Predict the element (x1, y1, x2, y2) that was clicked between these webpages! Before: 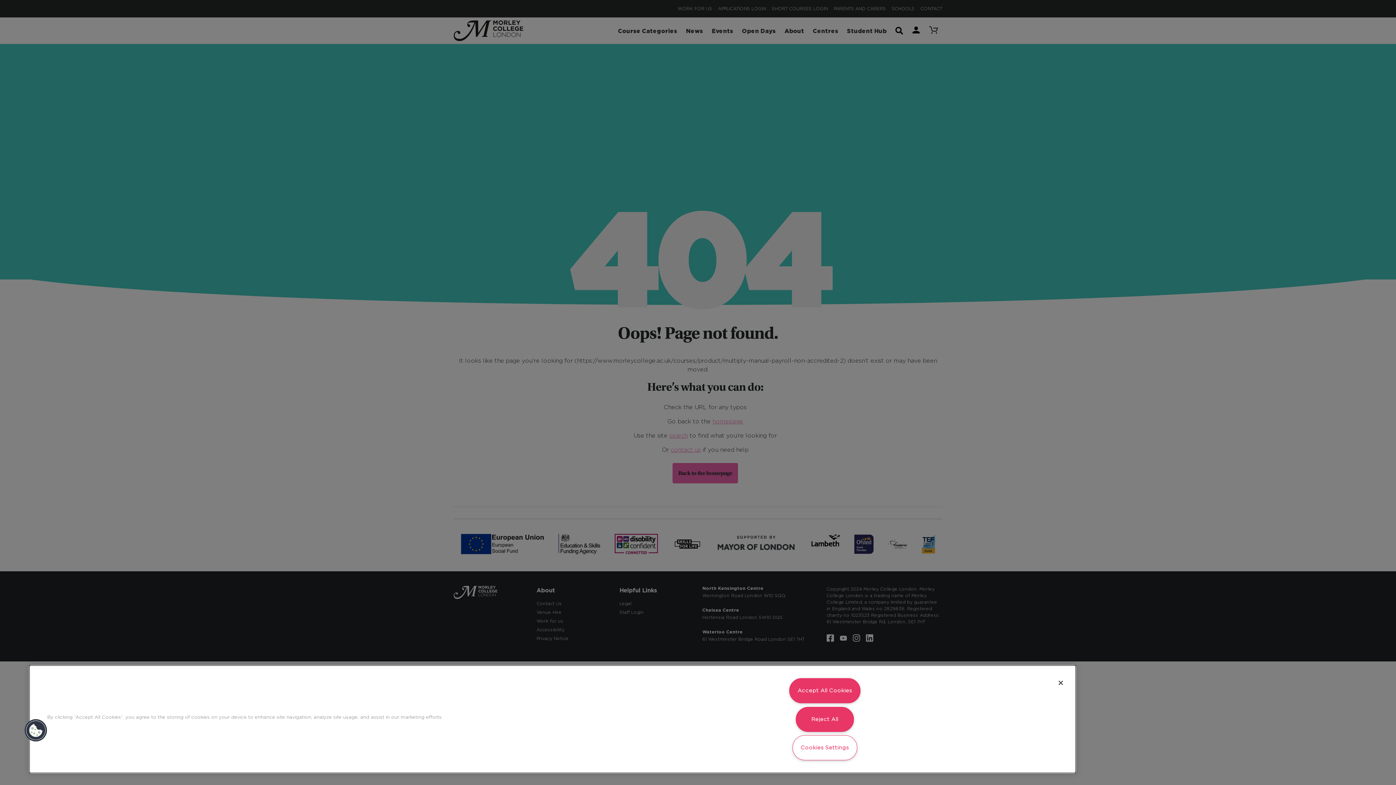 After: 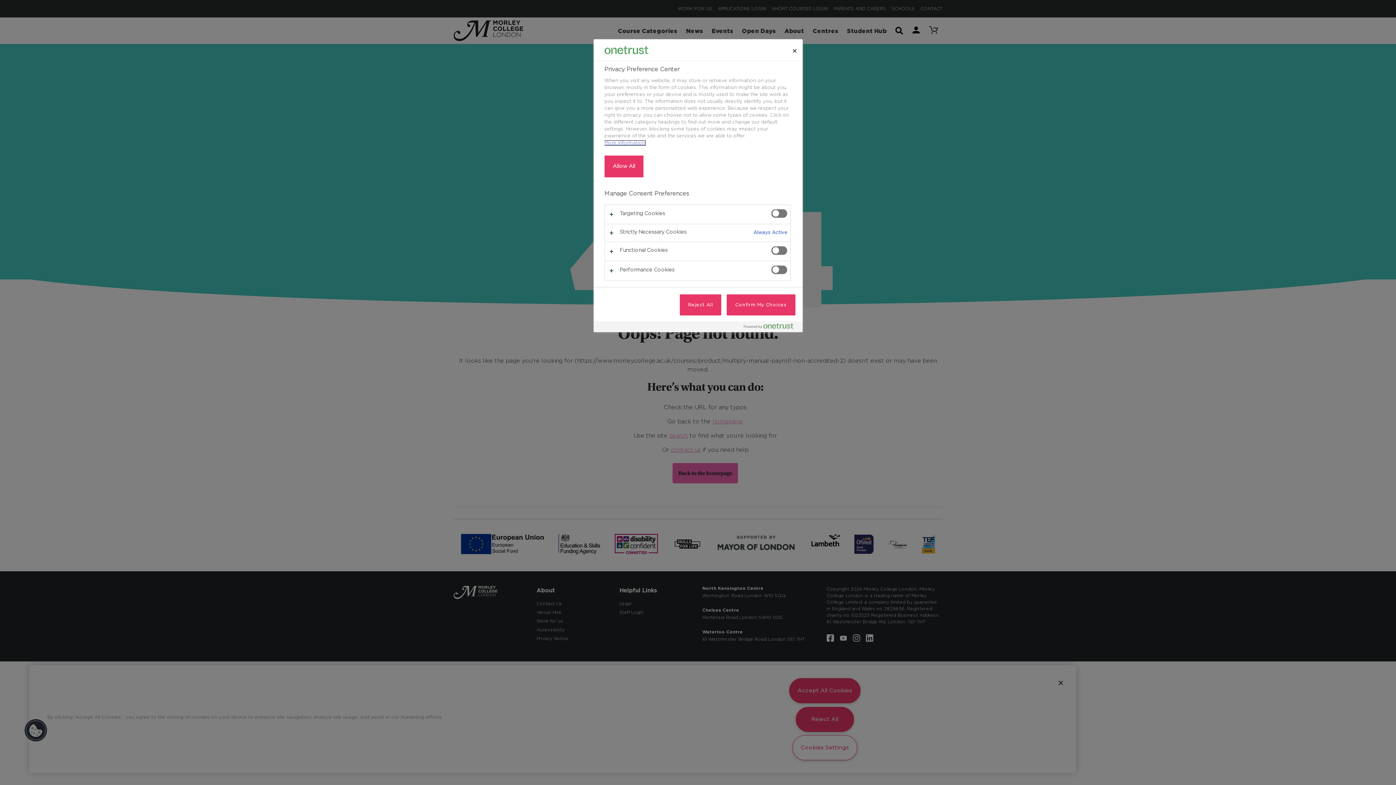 Action: label: Cookies bbox: (16, 711, 39, 734)